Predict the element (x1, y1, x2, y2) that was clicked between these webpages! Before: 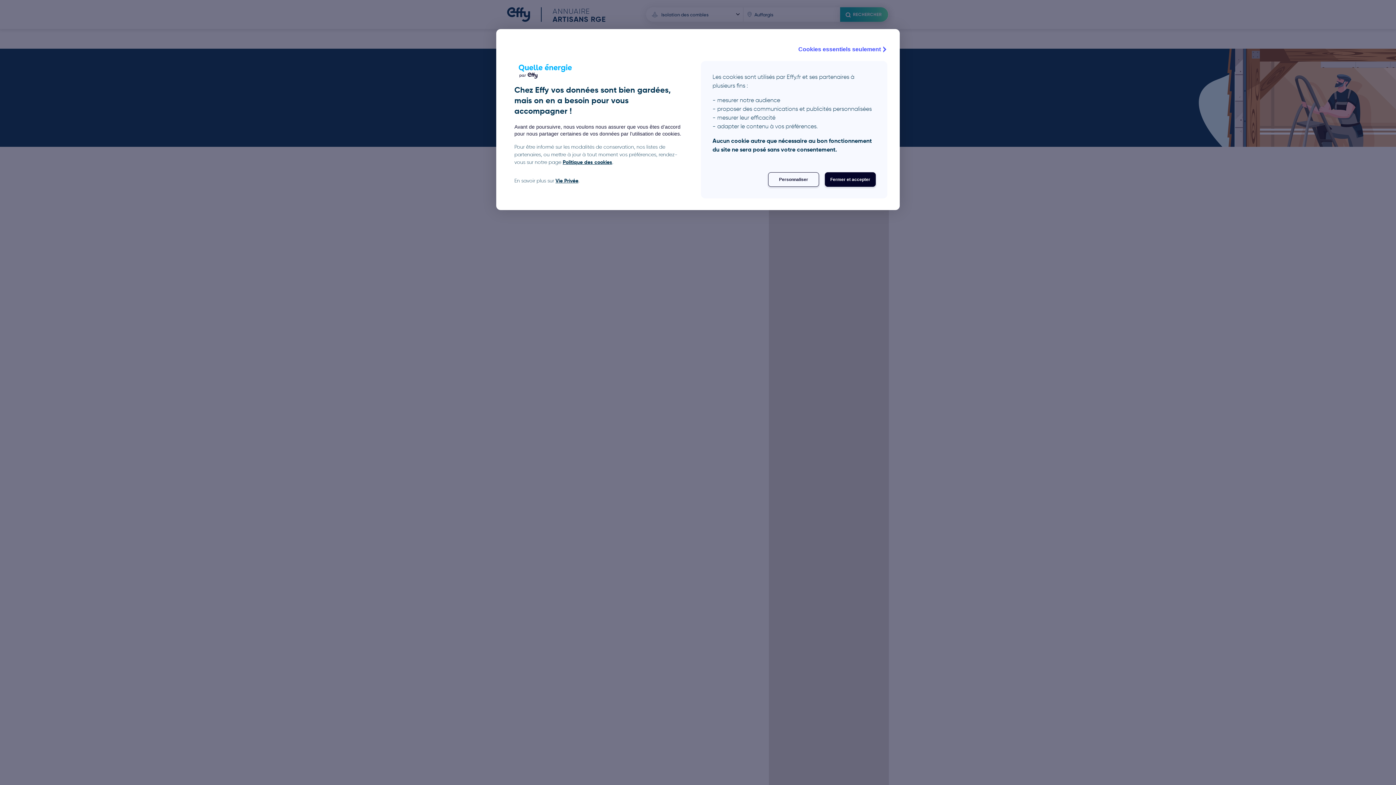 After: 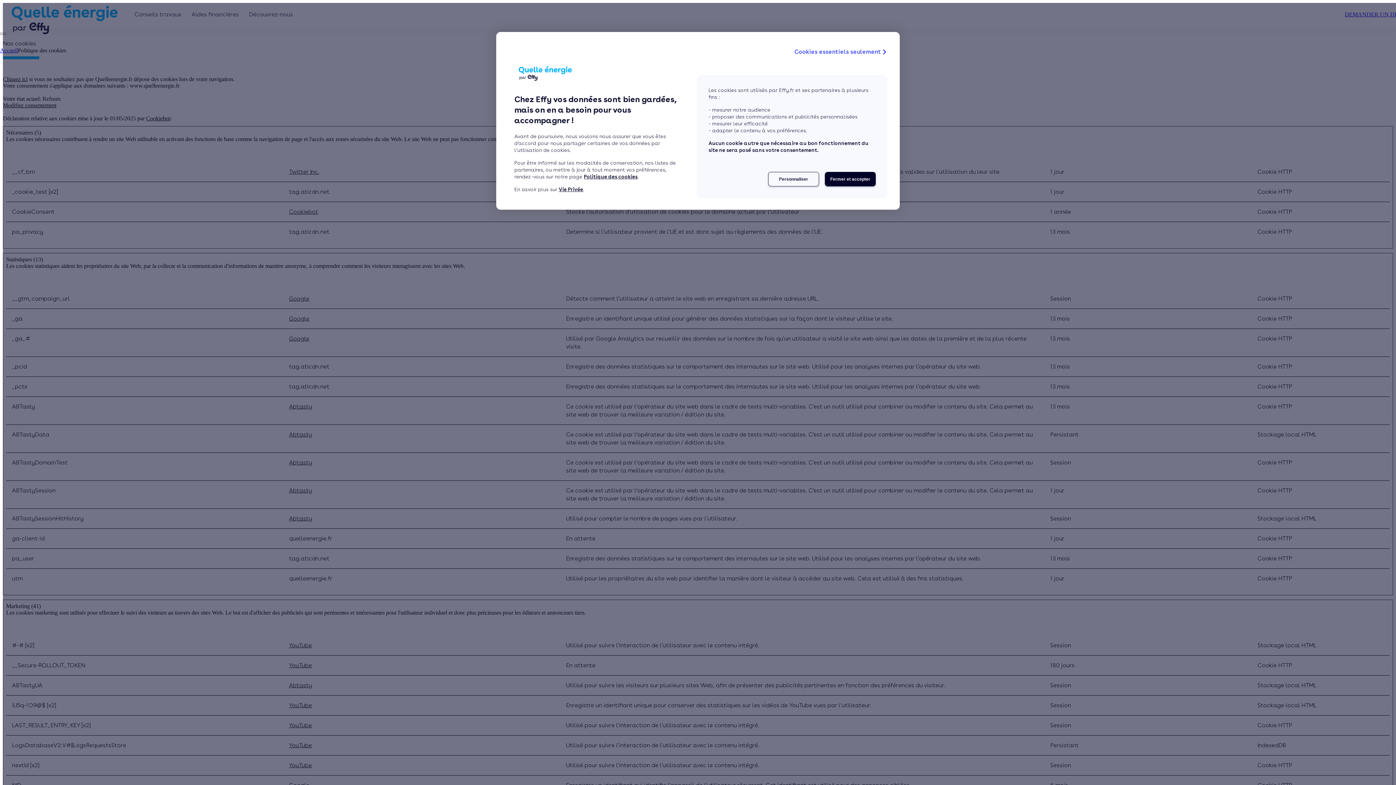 Action: label: Politique des cookies bbox: (562, 158, 612, 165)